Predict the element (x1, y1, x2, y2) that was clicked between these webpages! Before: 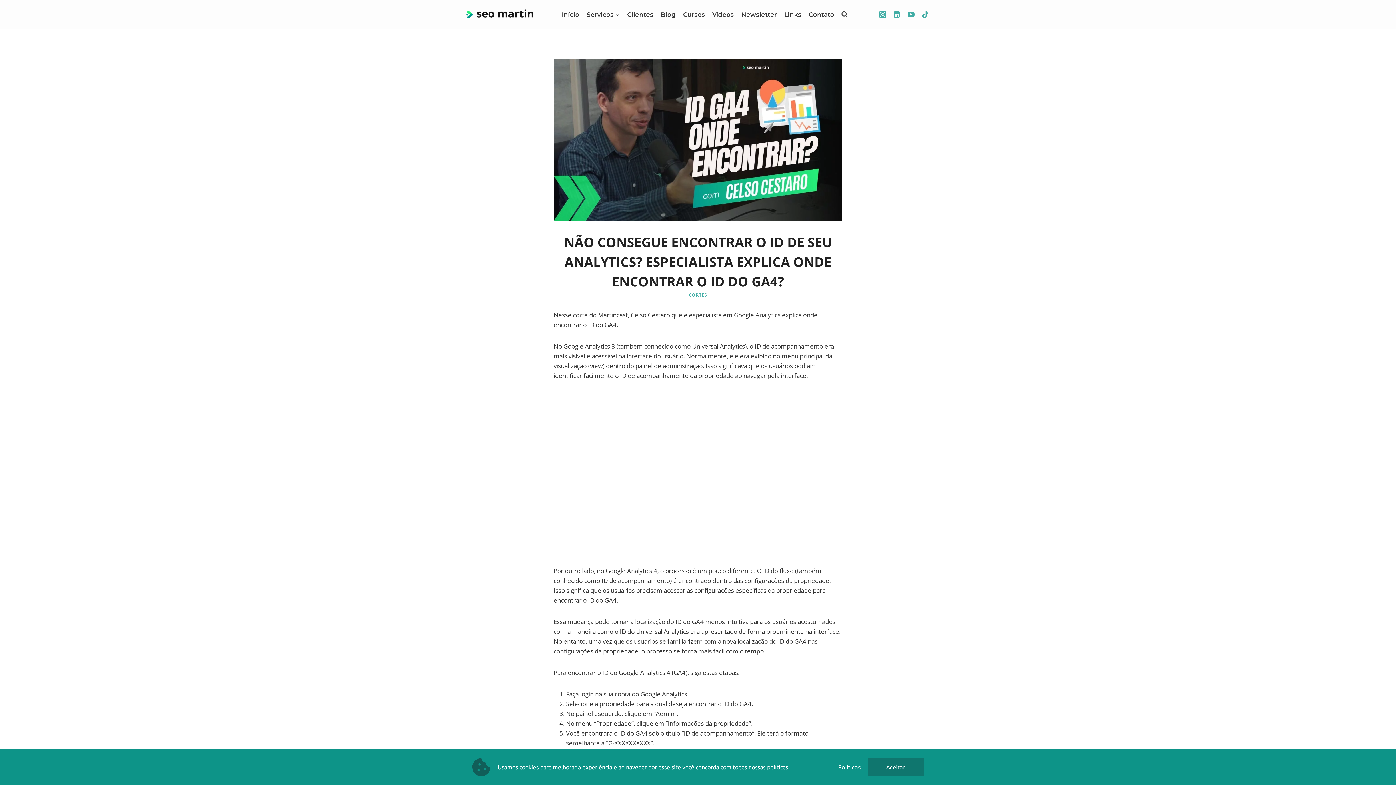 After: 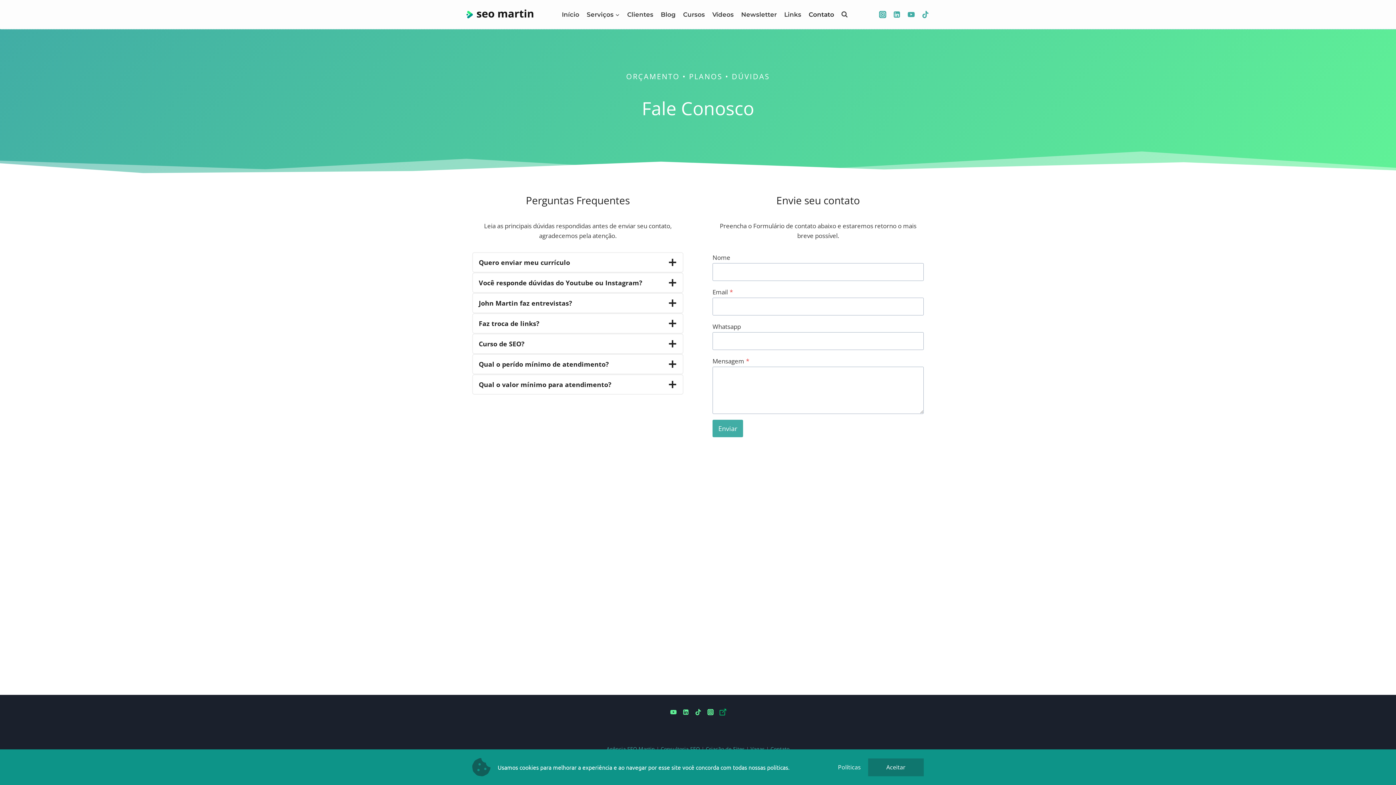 Action: label: Contato bbox: (805, 5, 838, 23)